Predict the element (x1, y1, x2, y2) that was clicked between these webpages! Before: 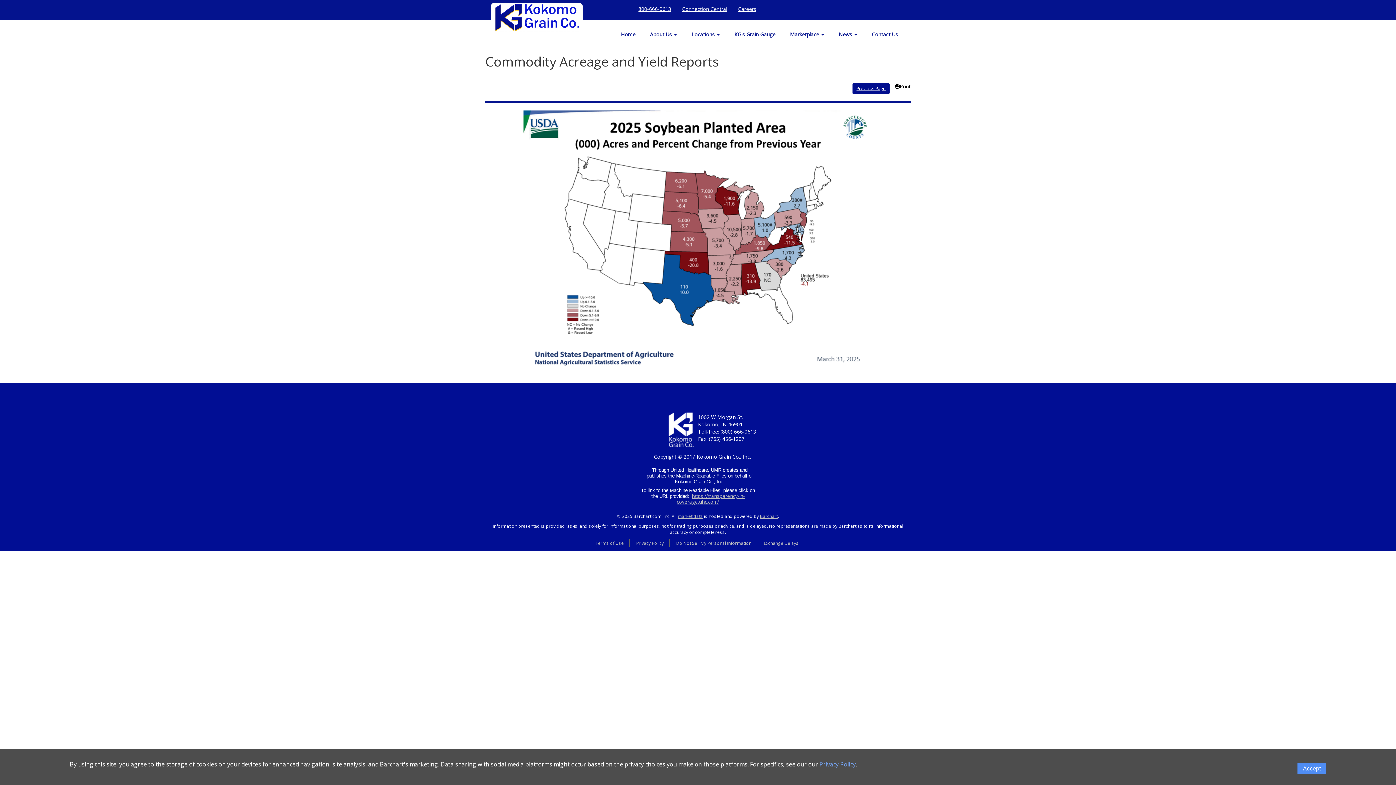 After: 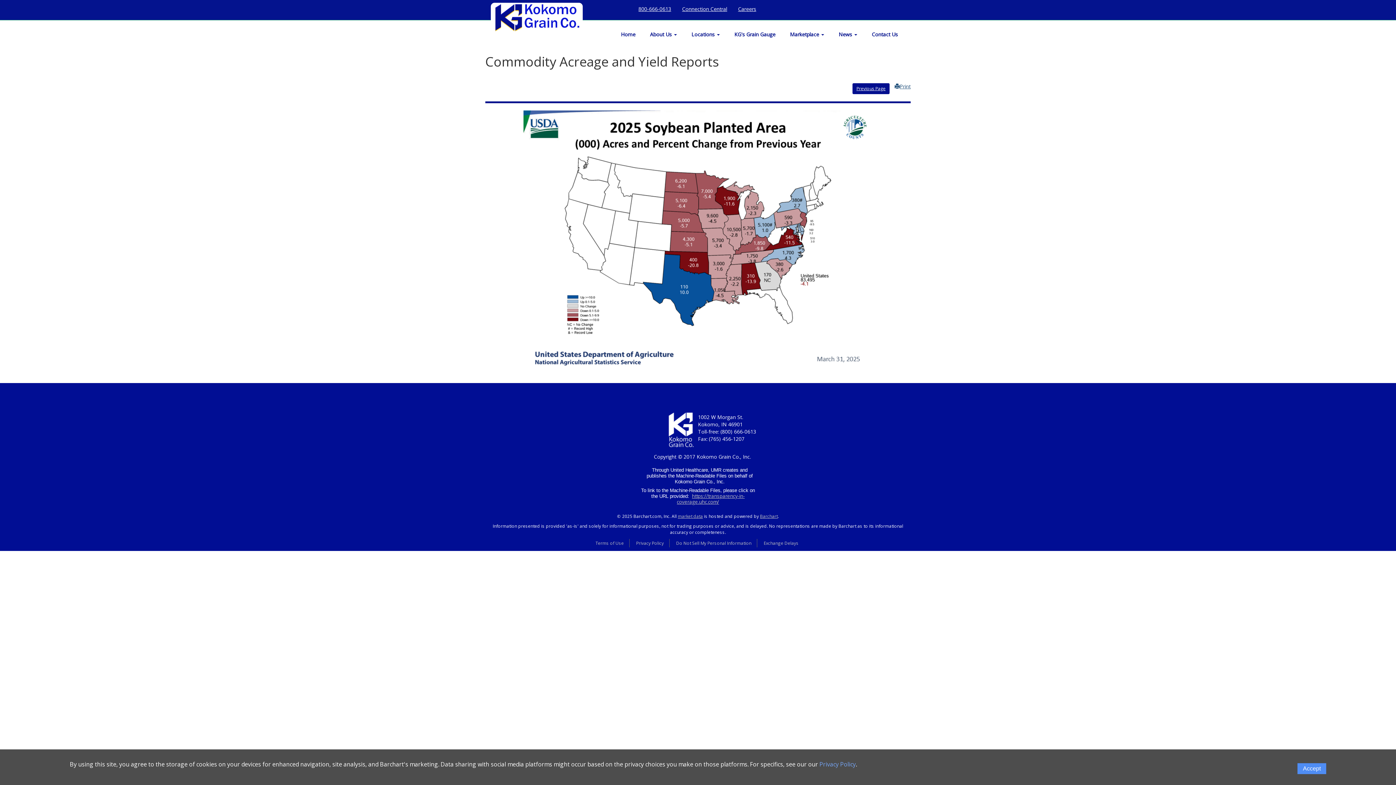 Action: label: Print bbox: (891, 82, 910, 89)